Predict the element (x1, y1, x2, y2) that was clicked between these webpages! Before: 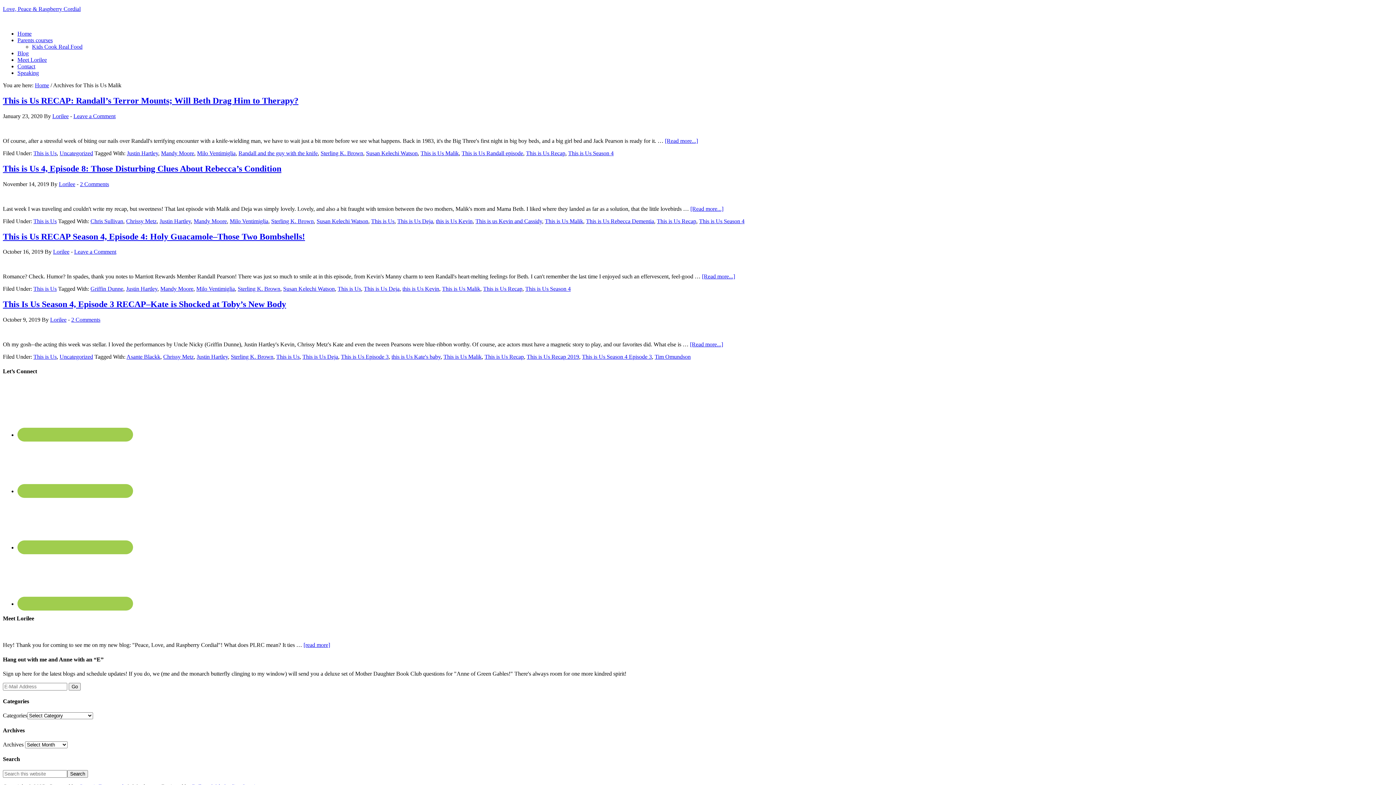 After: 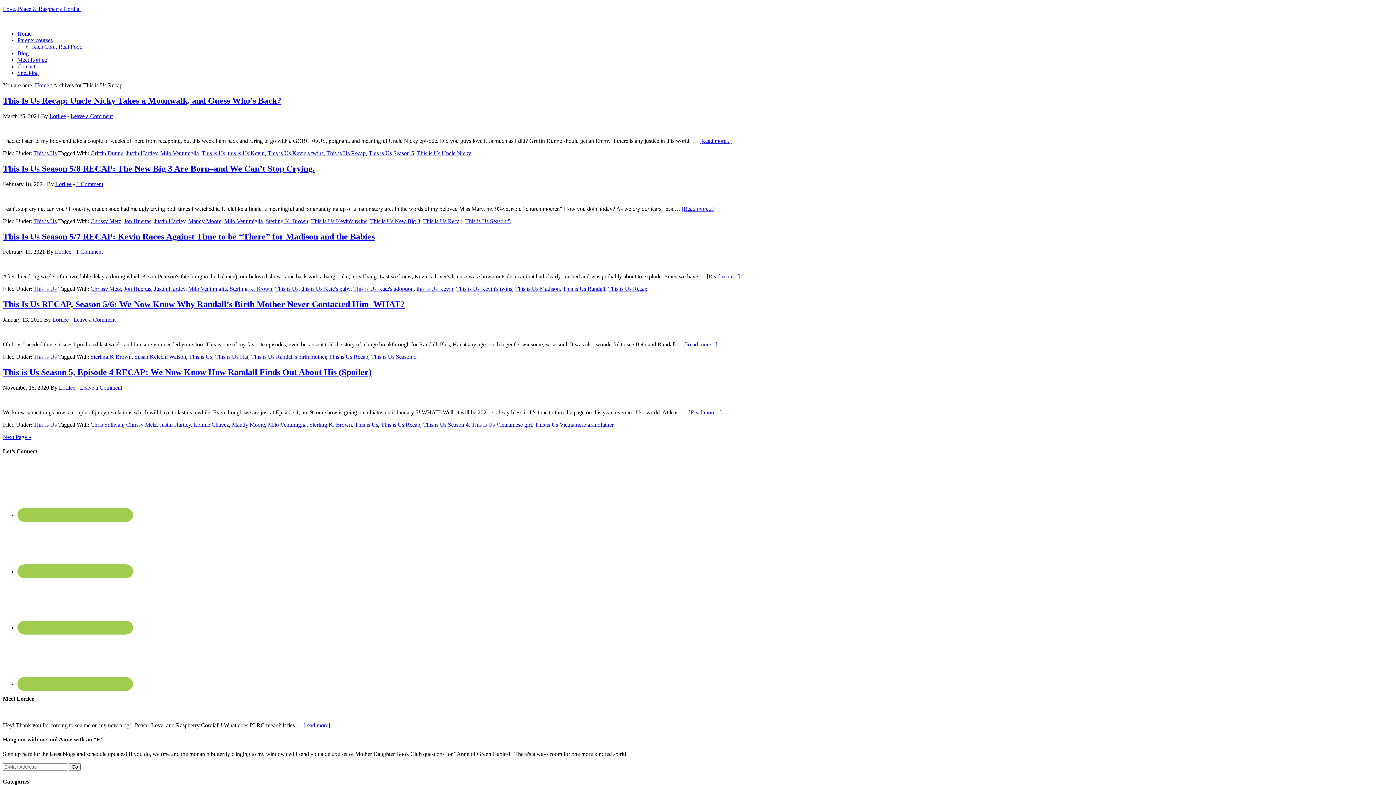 Action: bbox: (483, 285, 522, 292) label: This is Us Recap